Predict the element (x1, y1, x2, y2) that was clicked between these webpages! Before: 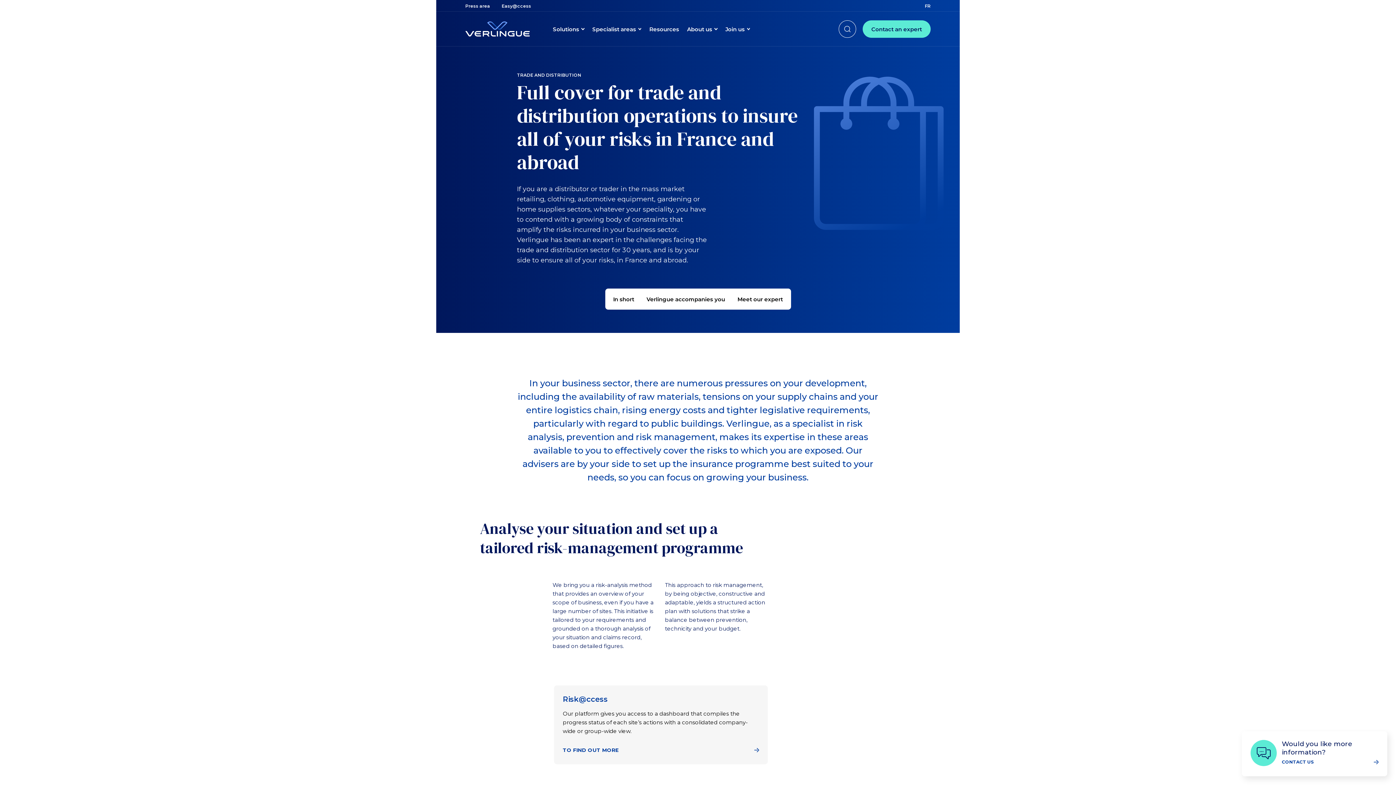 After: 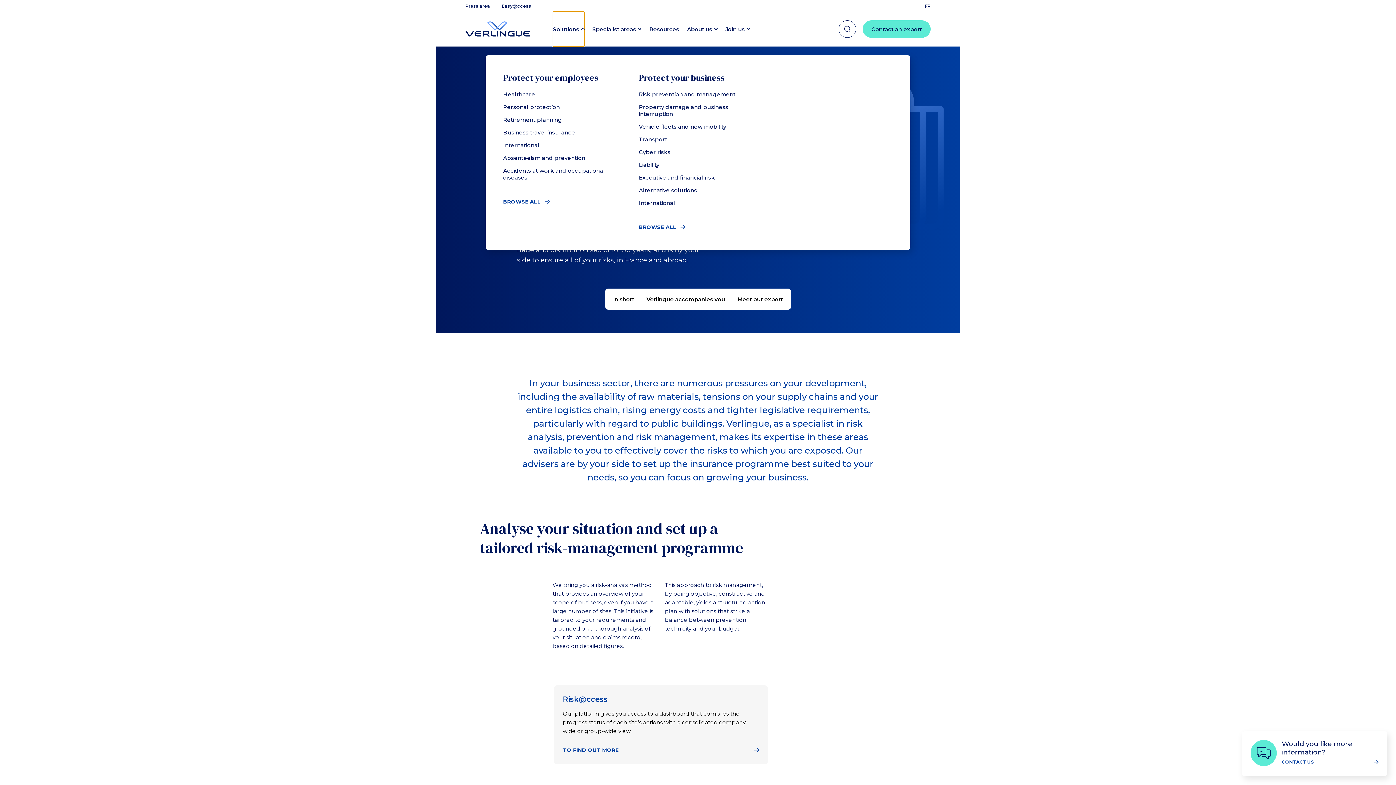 Action: label: Solutions bbox: (553, 11, 584, 46)